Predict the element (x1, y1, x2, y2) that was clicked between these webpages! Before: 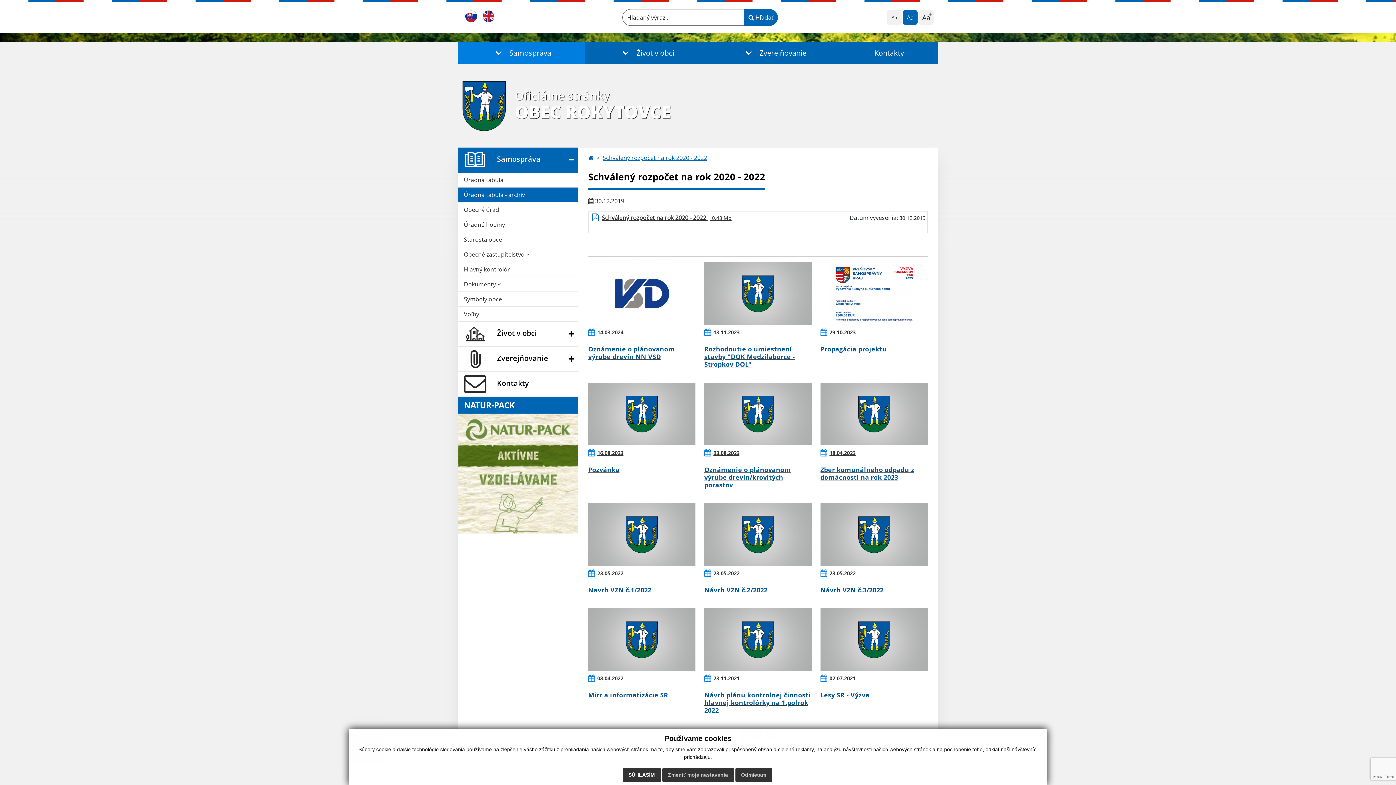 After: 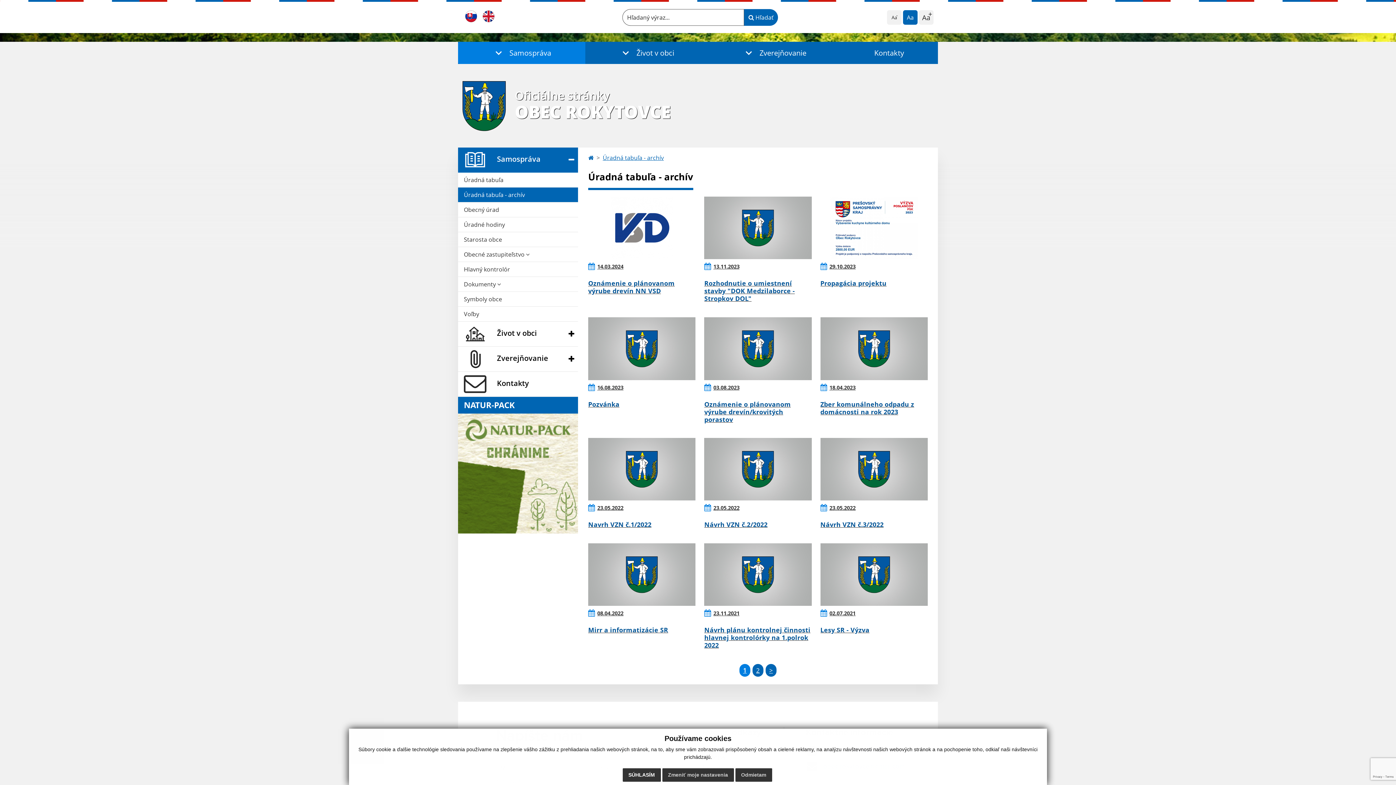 Action: label: Úradná tabuľa - archív bbox: (458, 187, 578, 202)